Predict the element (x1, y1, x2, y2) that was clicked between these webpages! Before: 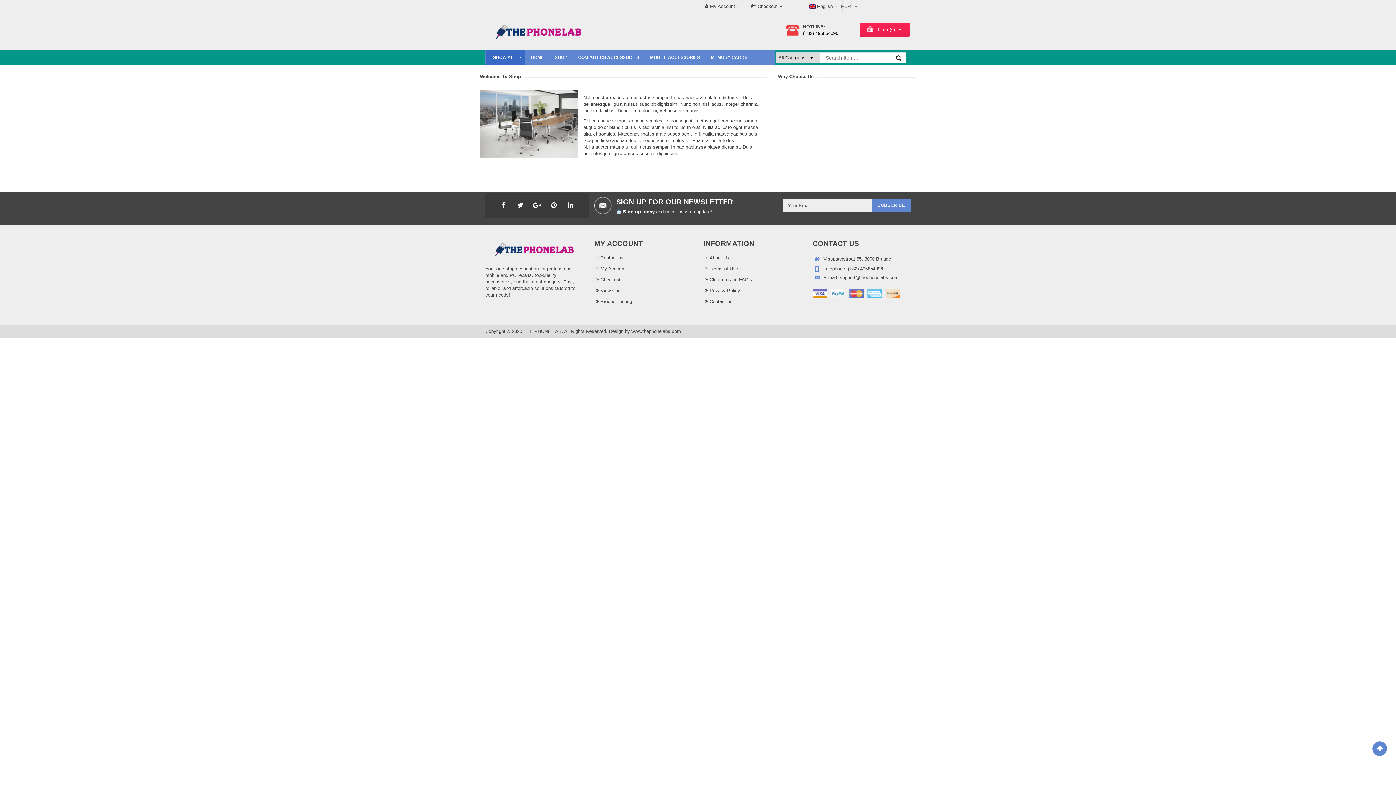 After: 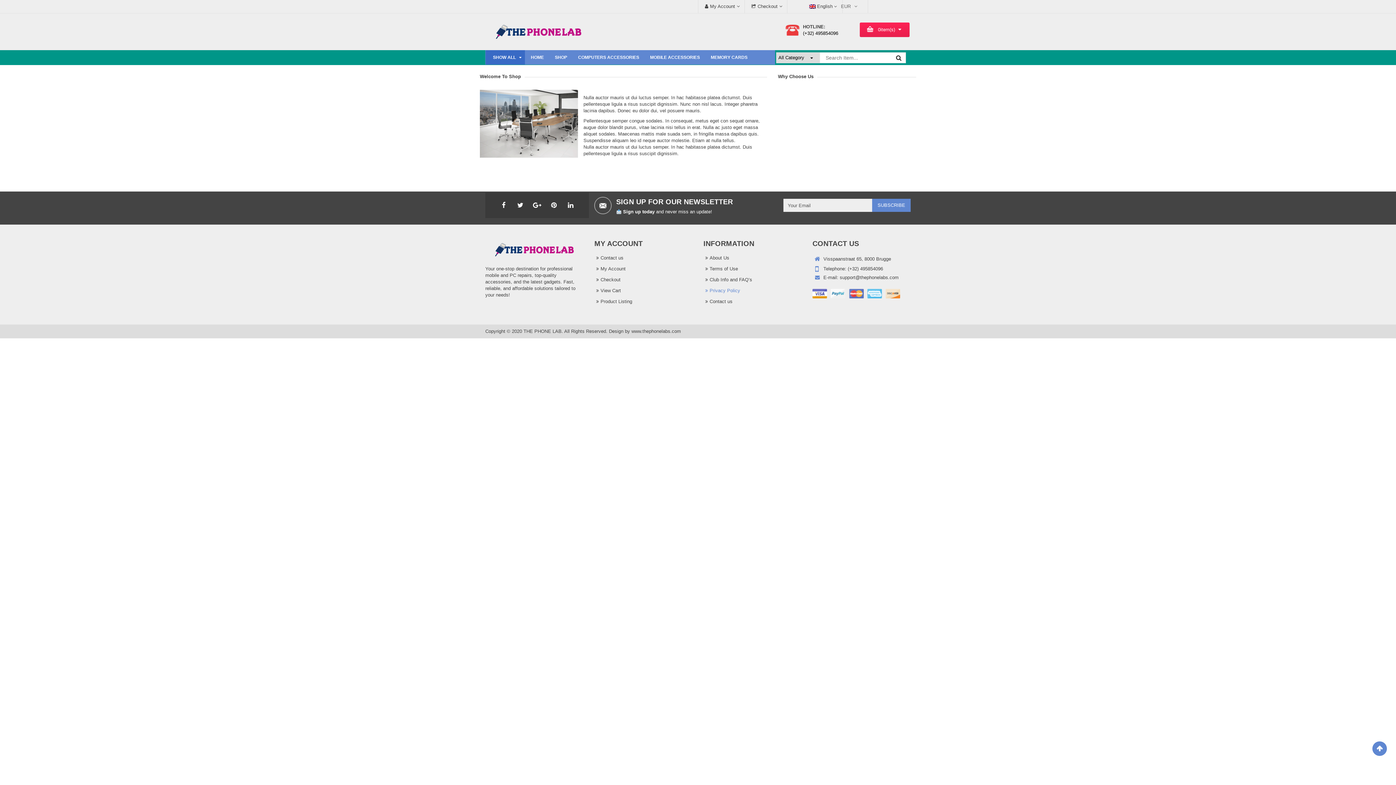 Action: label: Privacy Policy bbox: (703, 288, 740, 293)